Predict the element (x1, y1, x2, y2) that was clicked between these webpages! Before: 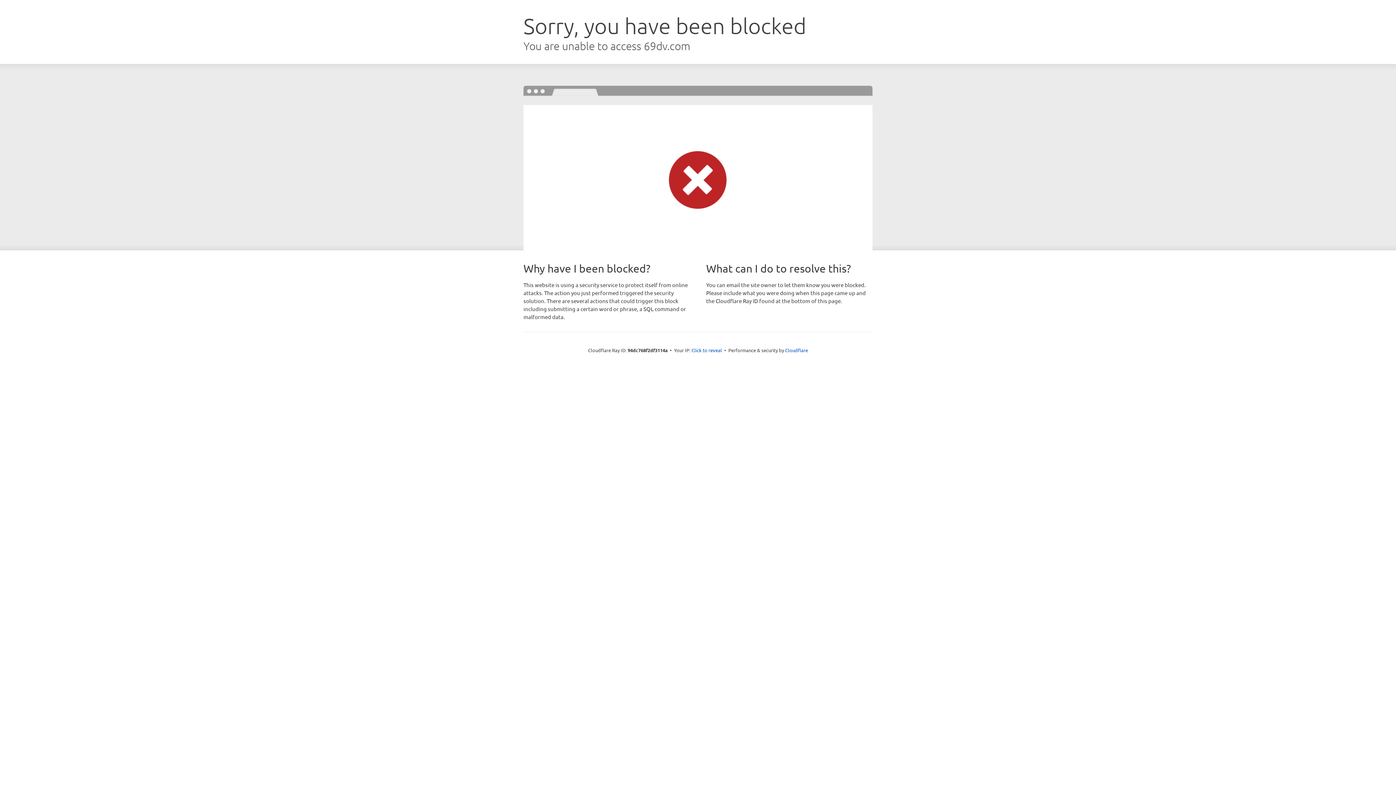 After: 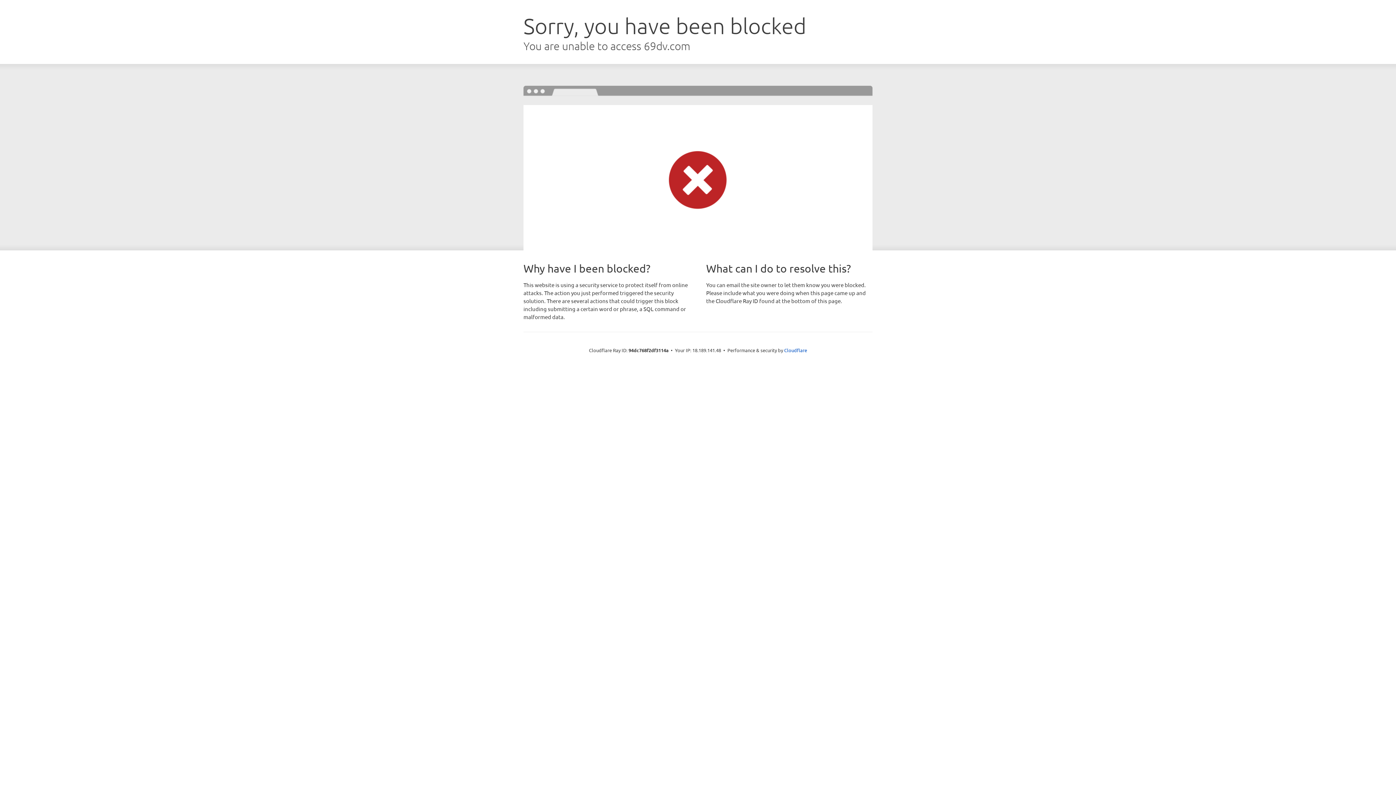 Action: label: Click to reveal bbox: (691, 346, 722, 353)